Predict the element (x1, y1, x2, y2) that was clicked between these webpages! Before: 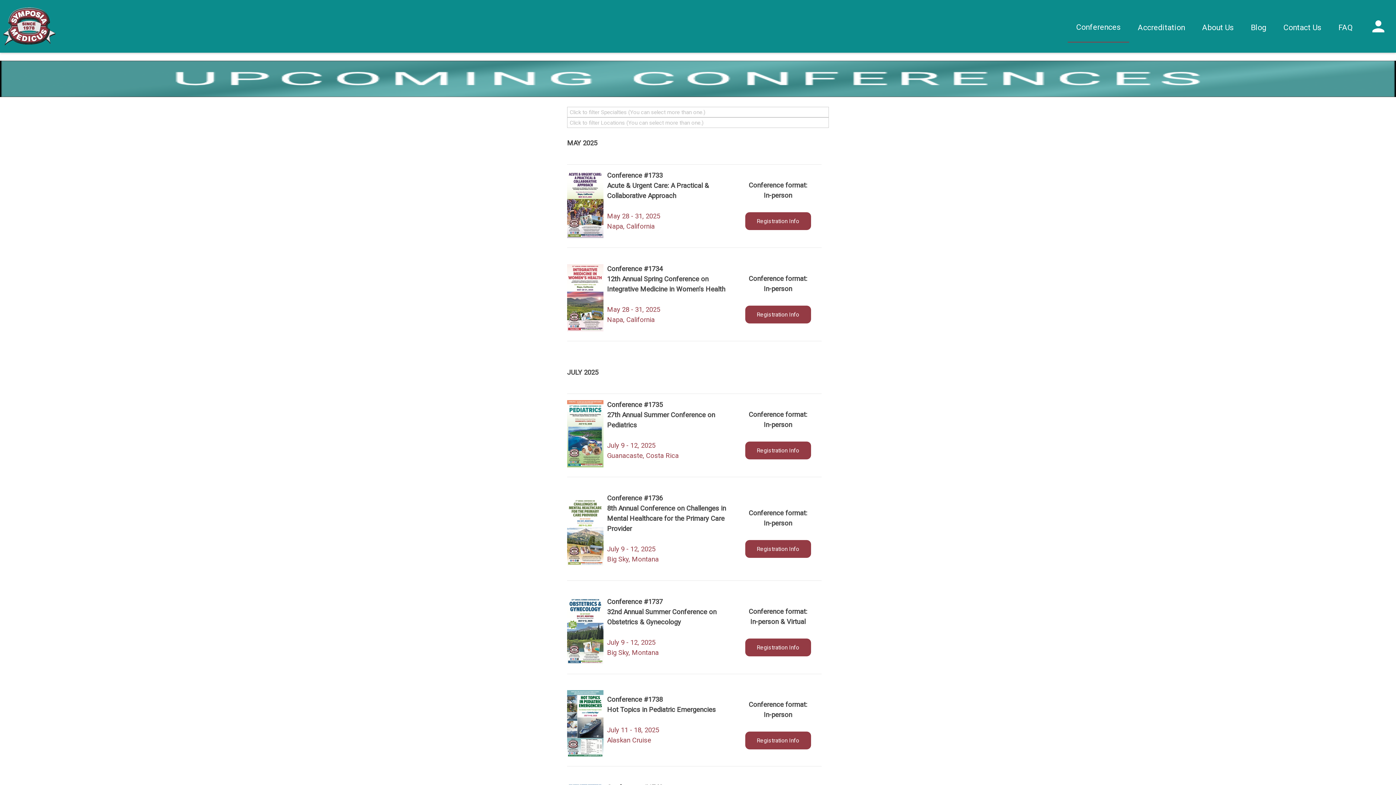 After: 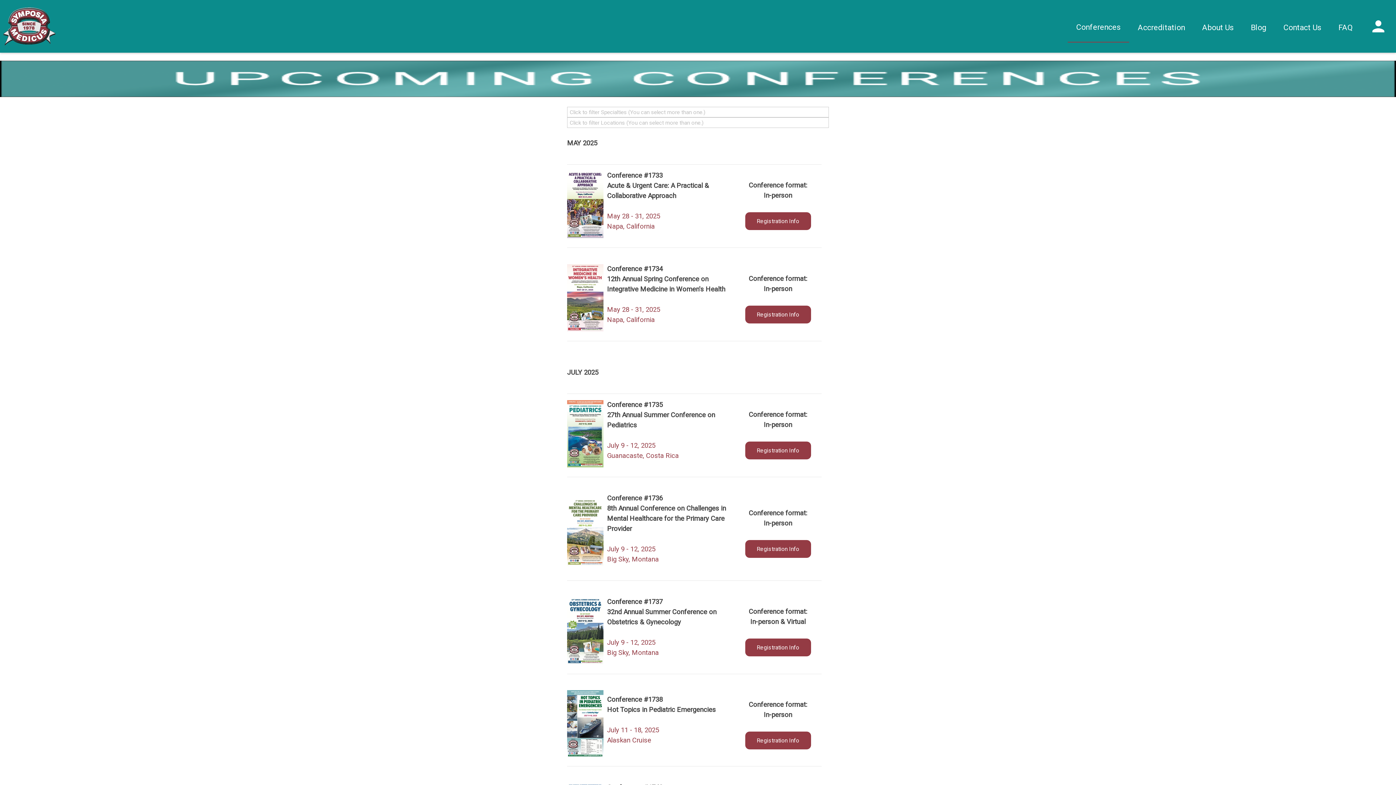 Action: bbox: (567, 560, 603, 568)